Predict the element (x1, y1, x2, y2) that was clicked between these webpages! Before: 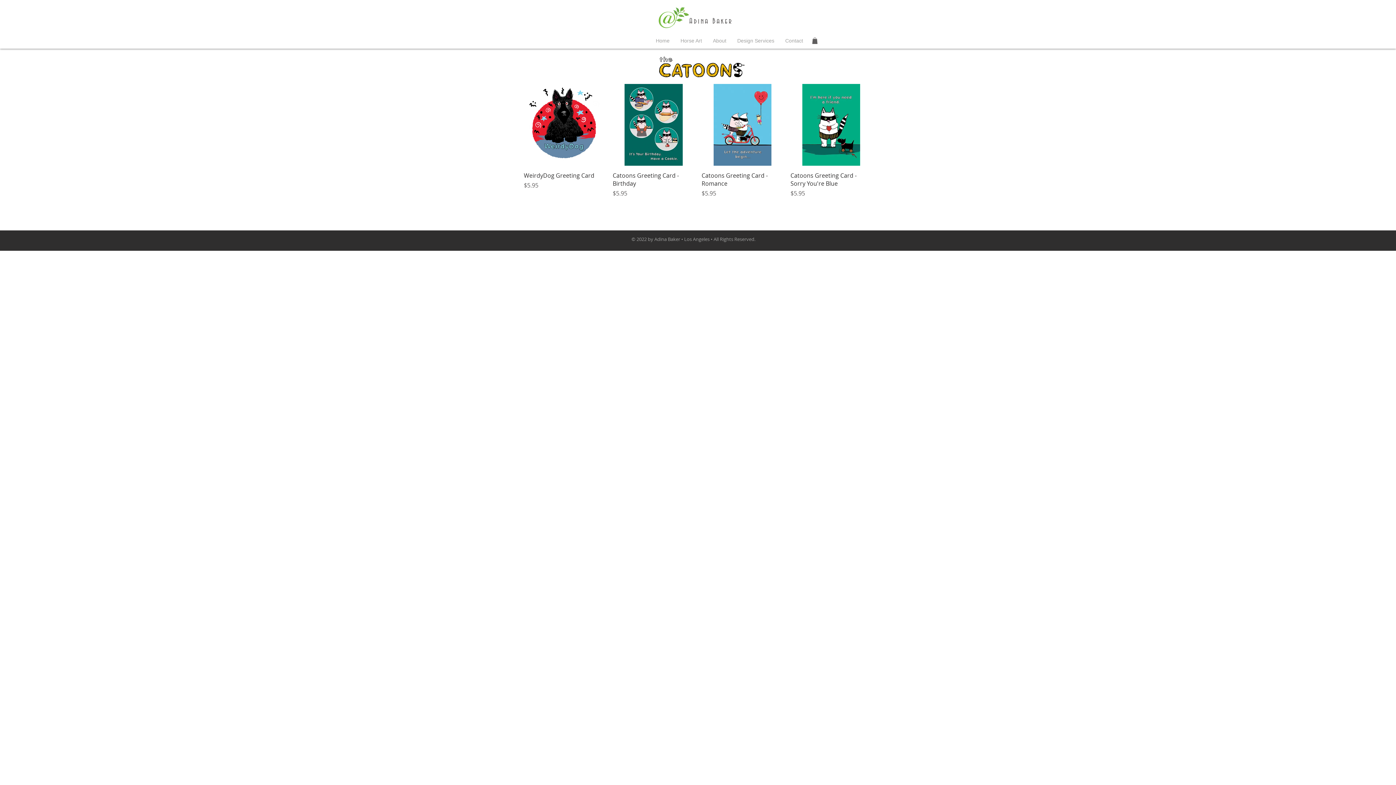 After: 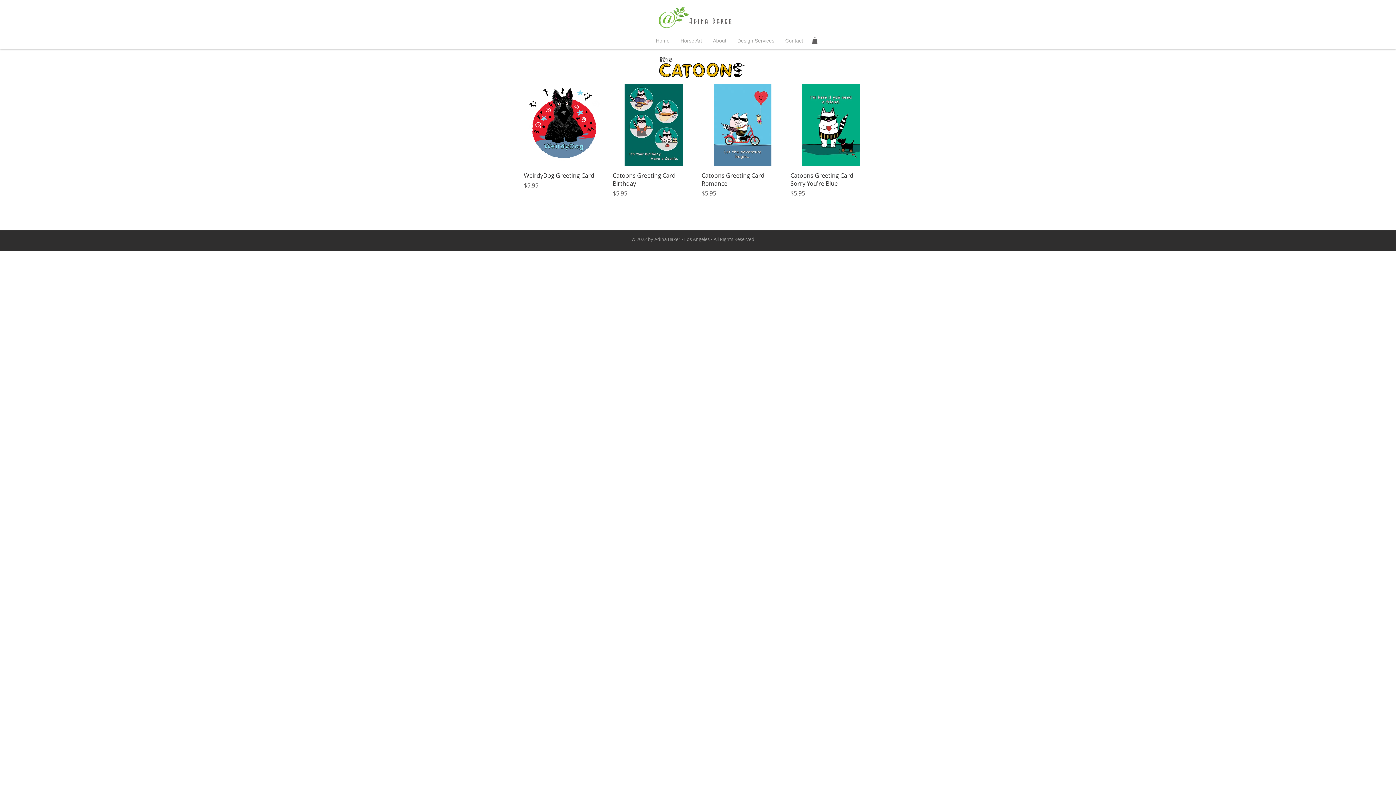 Action: bbox: (812, 37, 817, 43)